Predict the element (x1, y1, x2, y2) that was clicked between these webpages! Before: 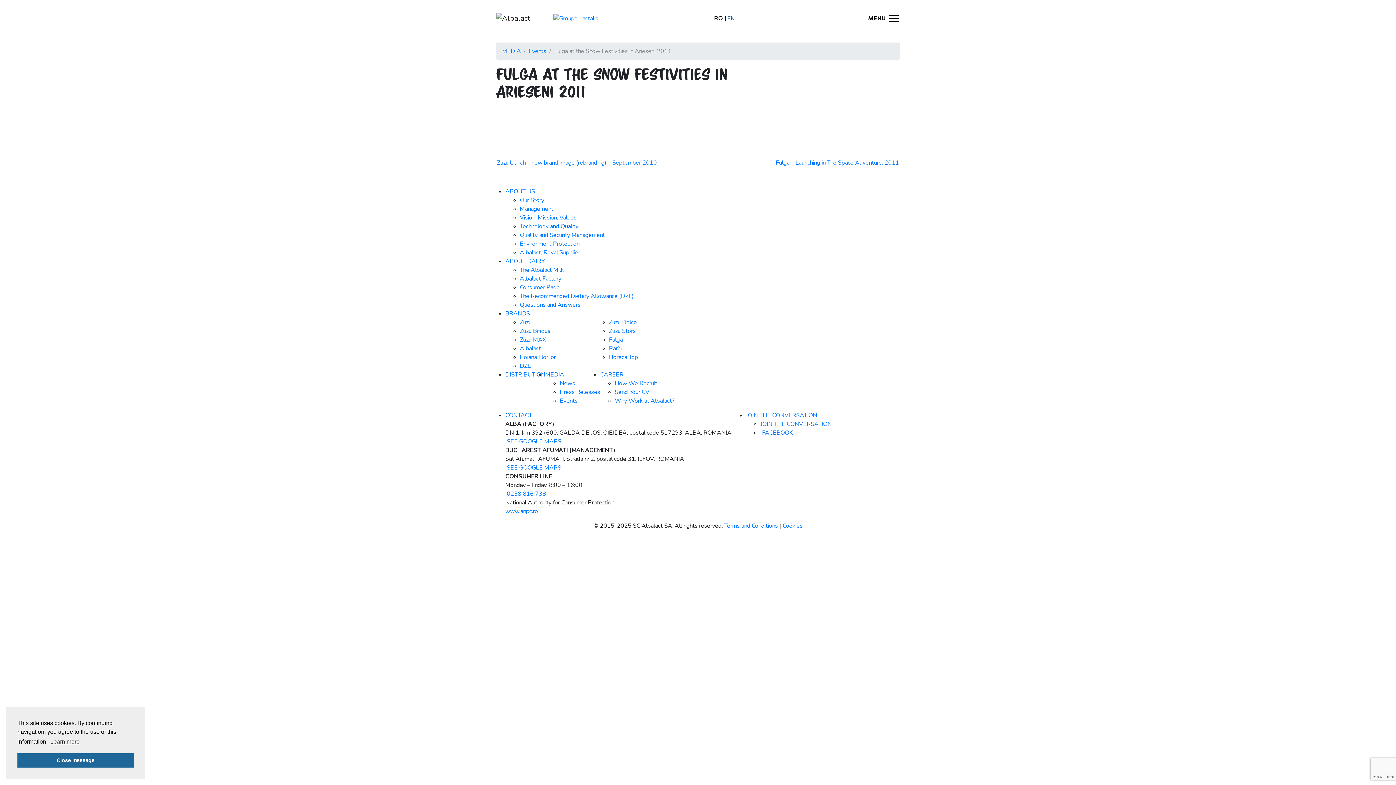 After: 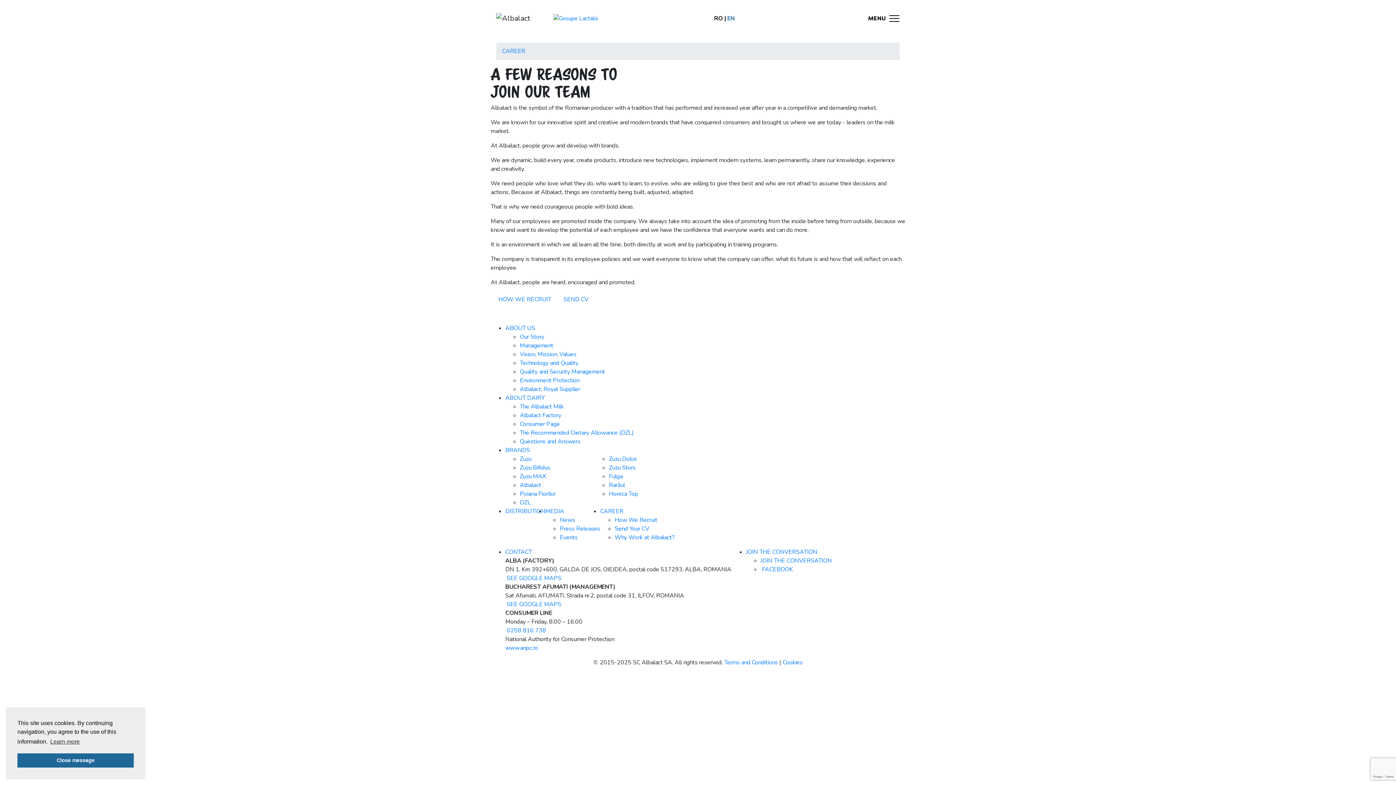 Action: label: CAREER  bbox: (600, 370, 625, 378)